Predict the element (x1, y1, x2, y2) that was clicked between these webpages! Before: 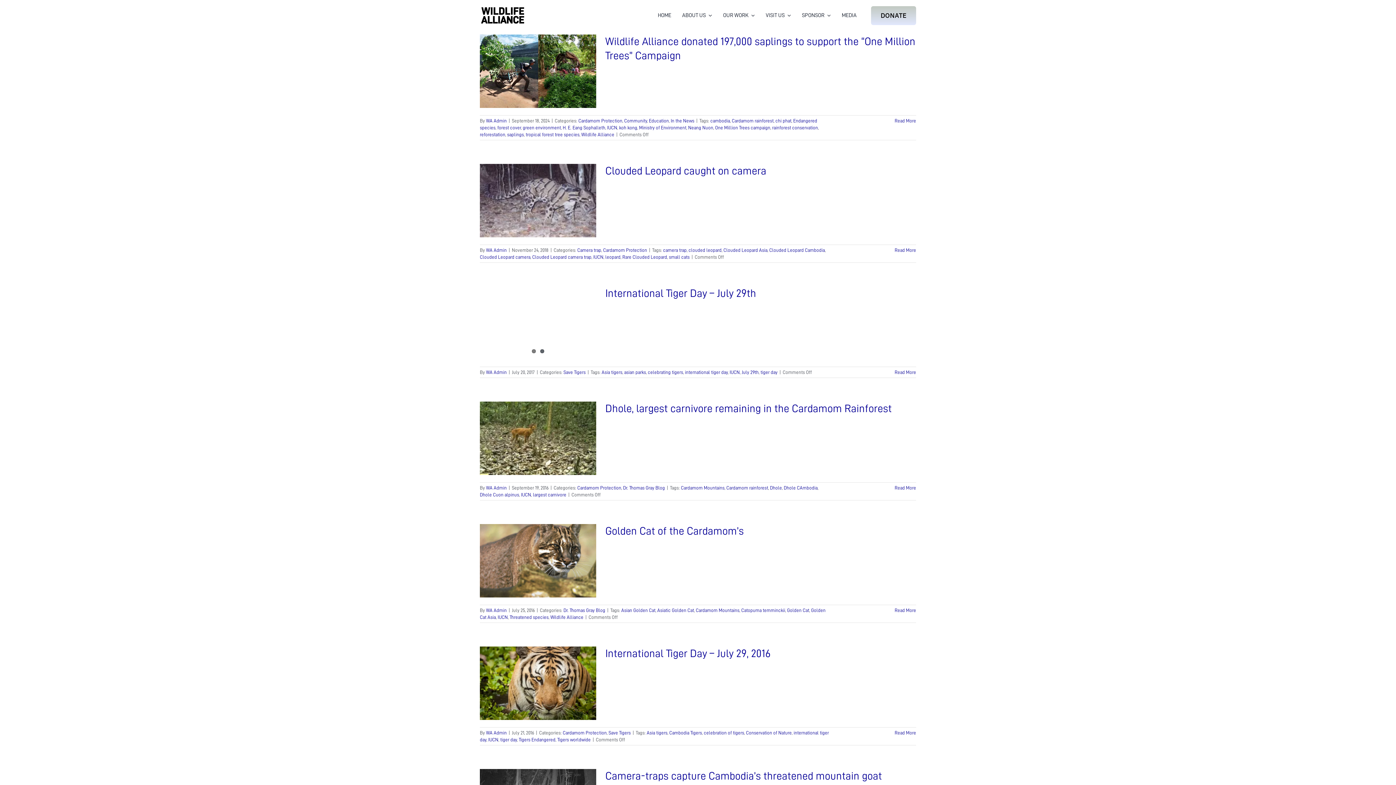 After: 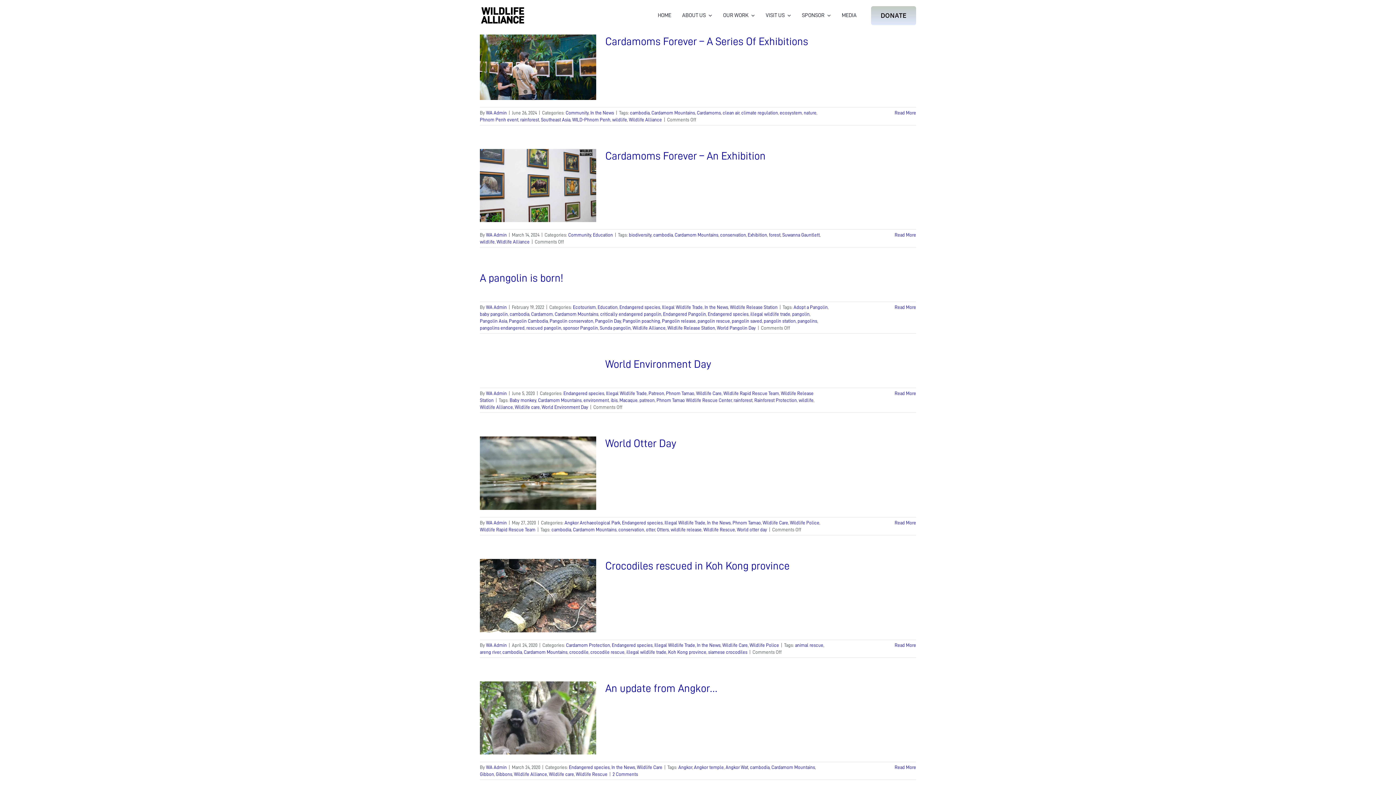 Action: label: Cardamom Mountains bbox: (681, 485, 724, 490)